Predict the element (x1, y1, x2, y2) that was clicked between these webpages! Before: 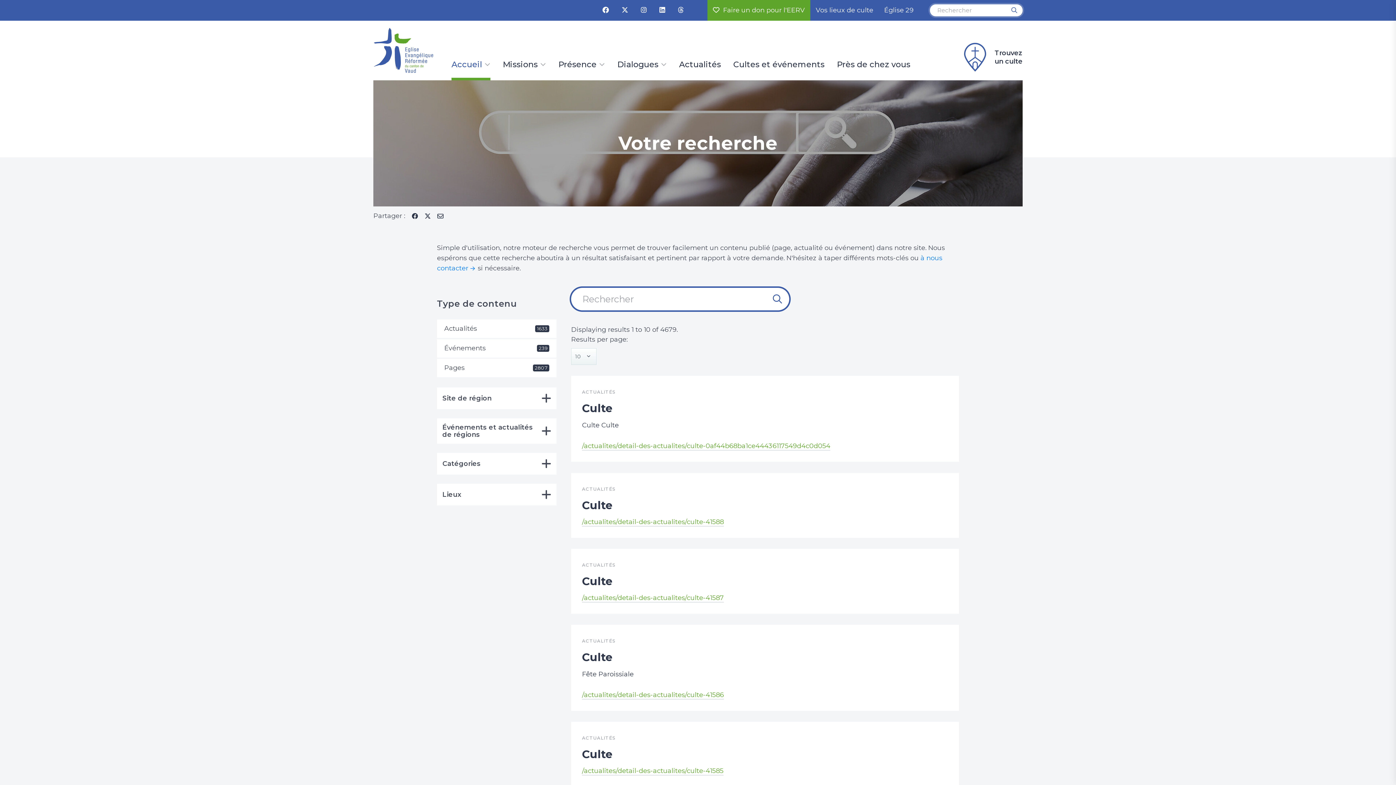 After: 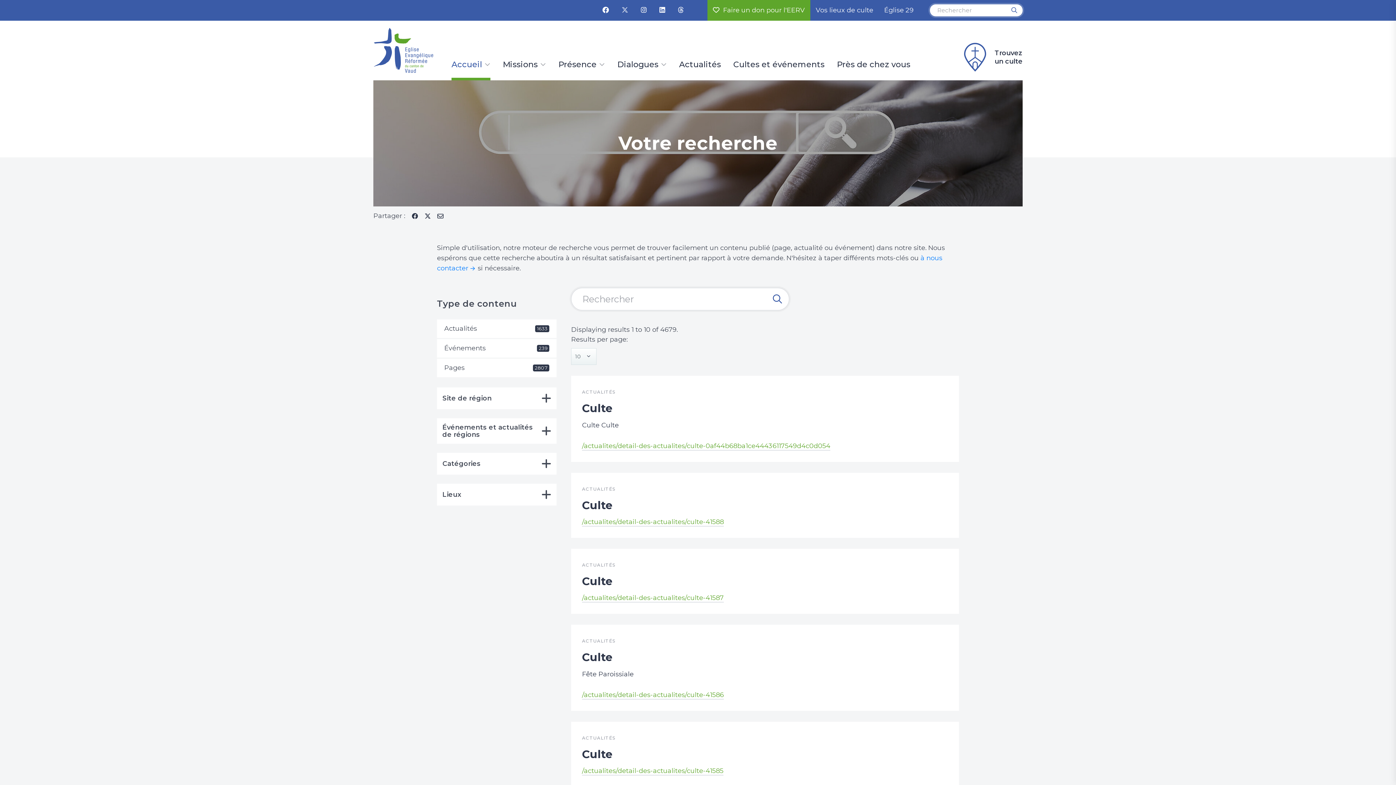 Action: bbox: (621, 6, 633, 14) label:  